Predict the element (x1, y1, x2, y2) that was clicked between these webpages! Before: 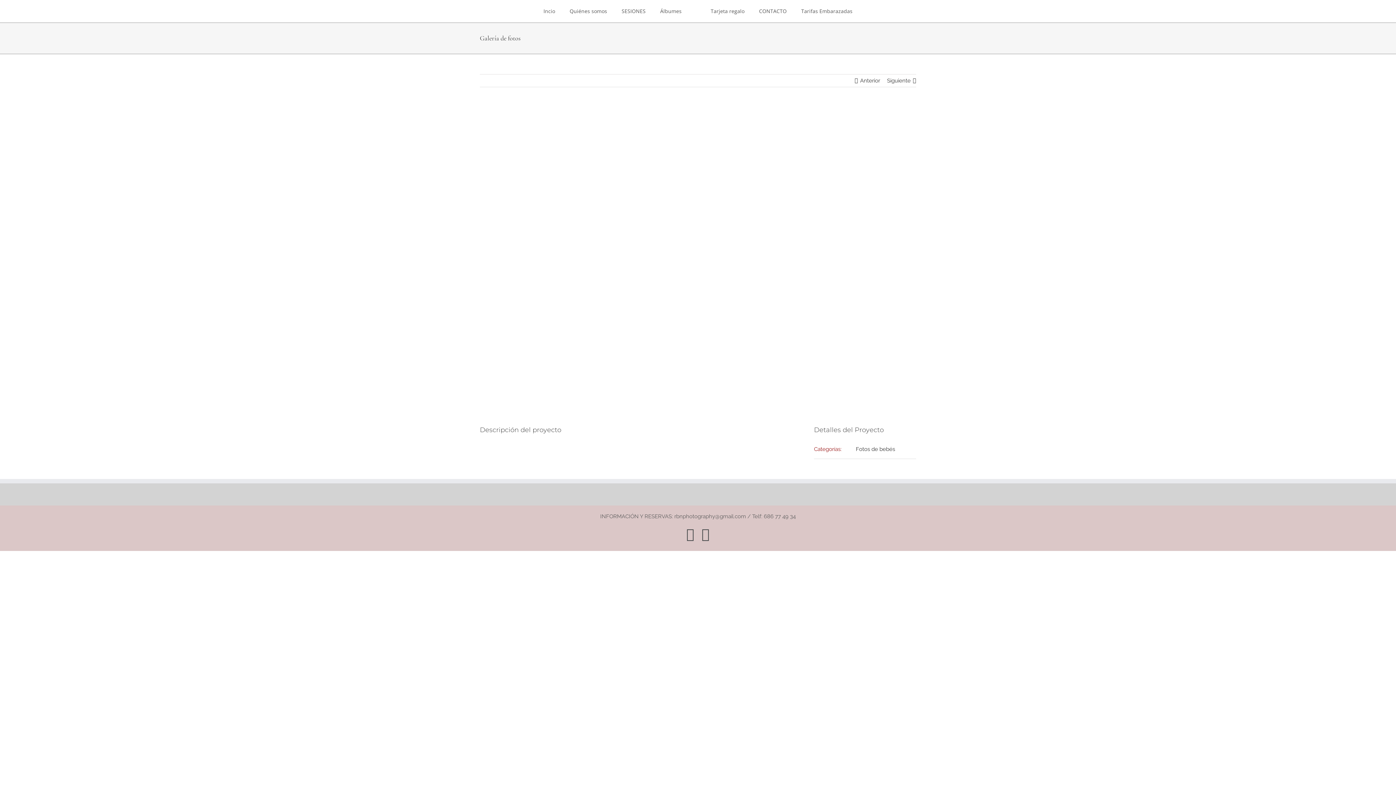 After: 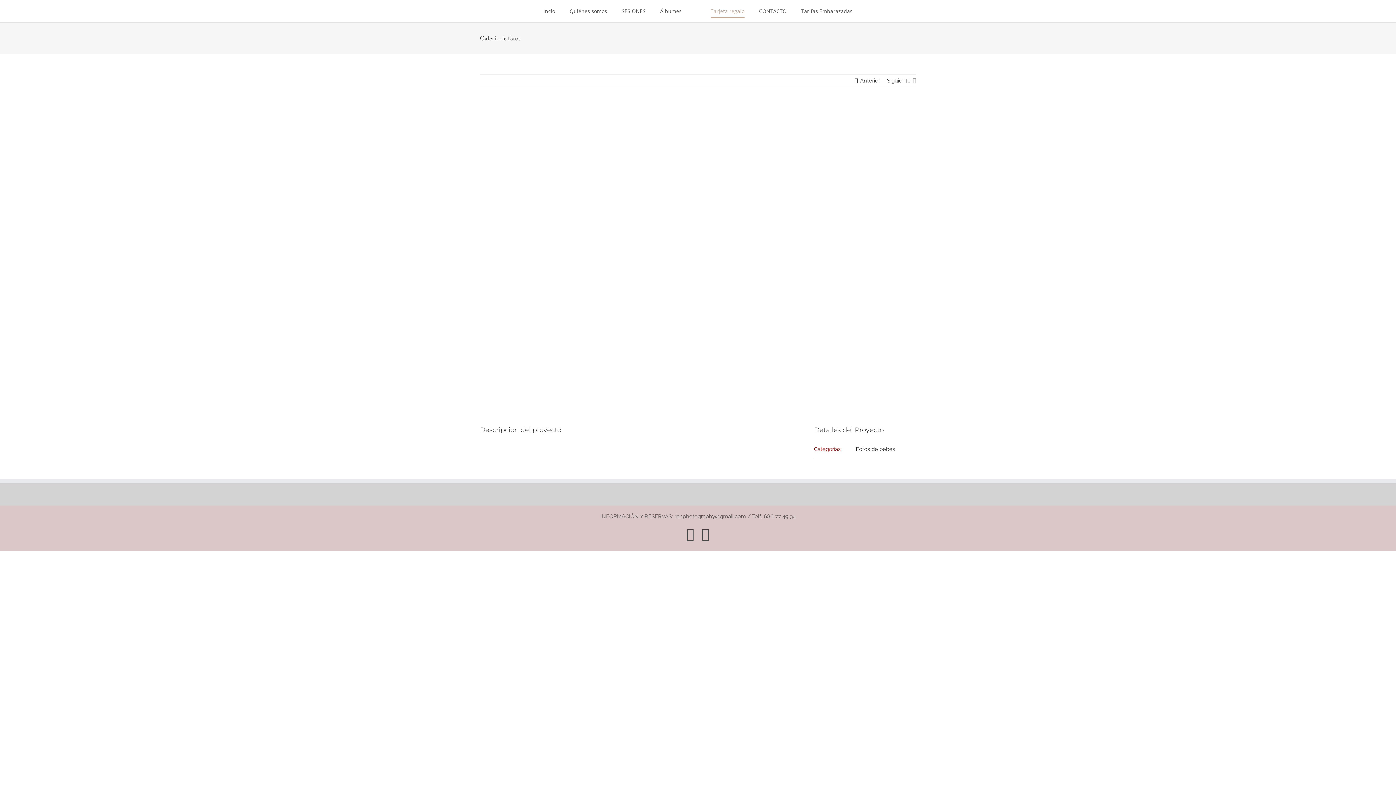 Action: bbox: (710, 4, 744, 18) label: Tarjeta regalo